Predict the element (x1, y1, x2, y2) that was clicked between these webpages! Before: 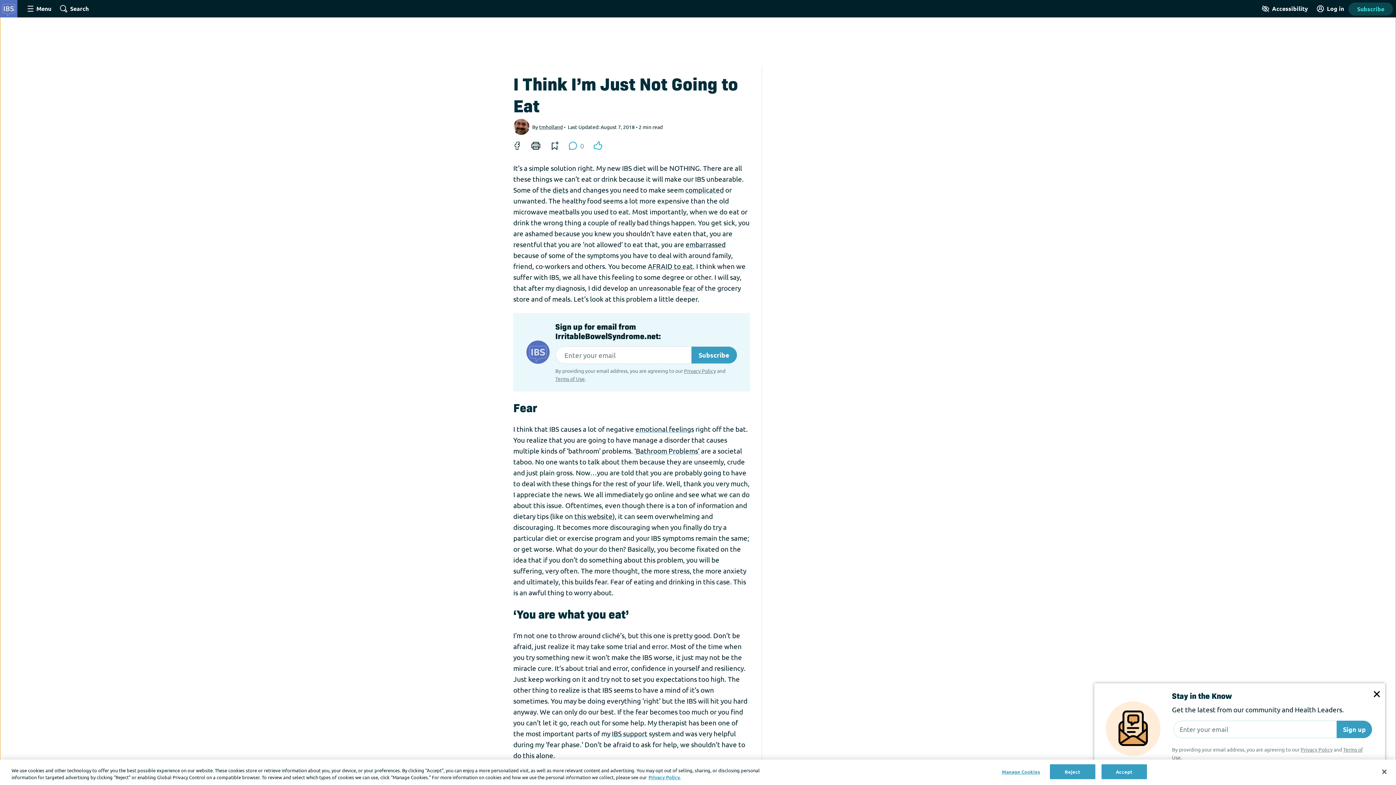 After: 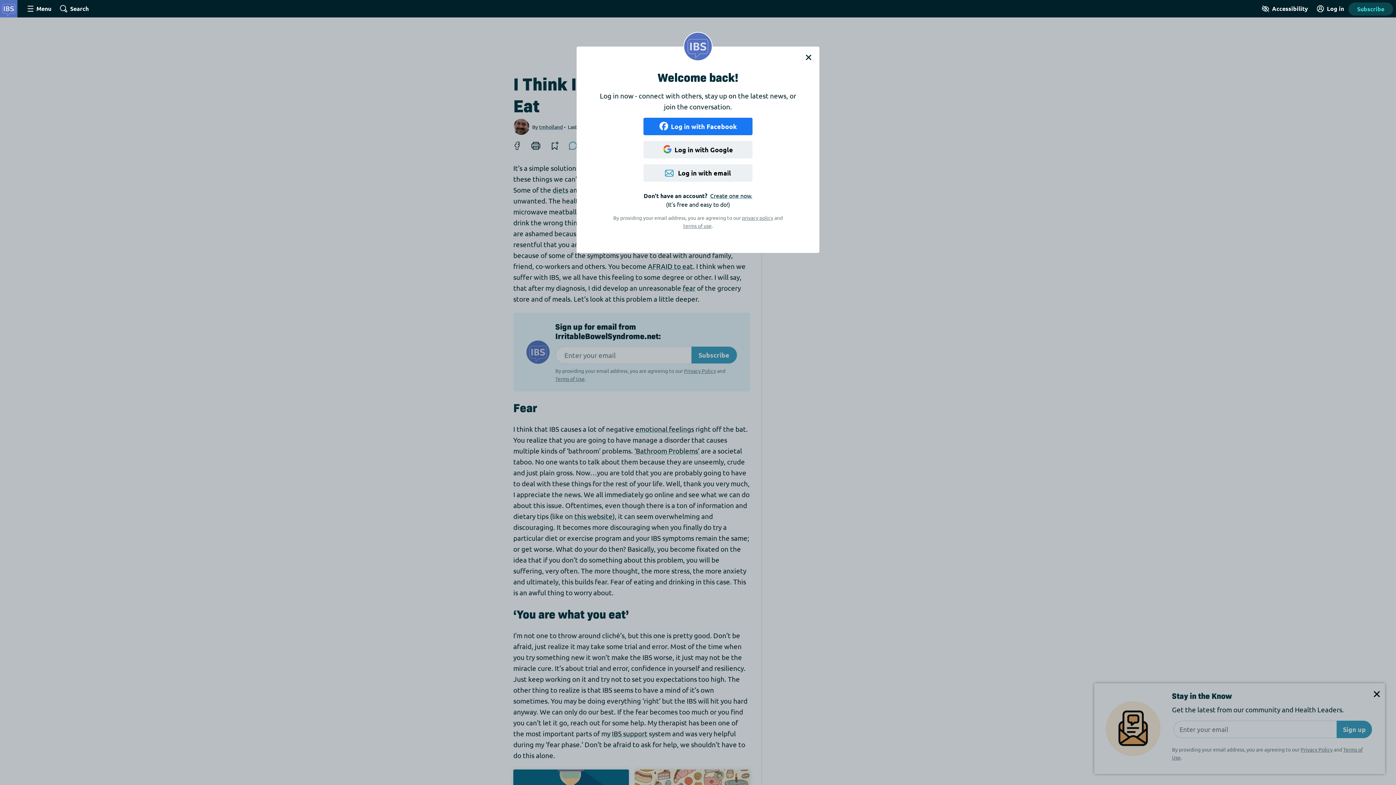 Action: label: Site Log in bbox: (1315, 0, 1345, 17)